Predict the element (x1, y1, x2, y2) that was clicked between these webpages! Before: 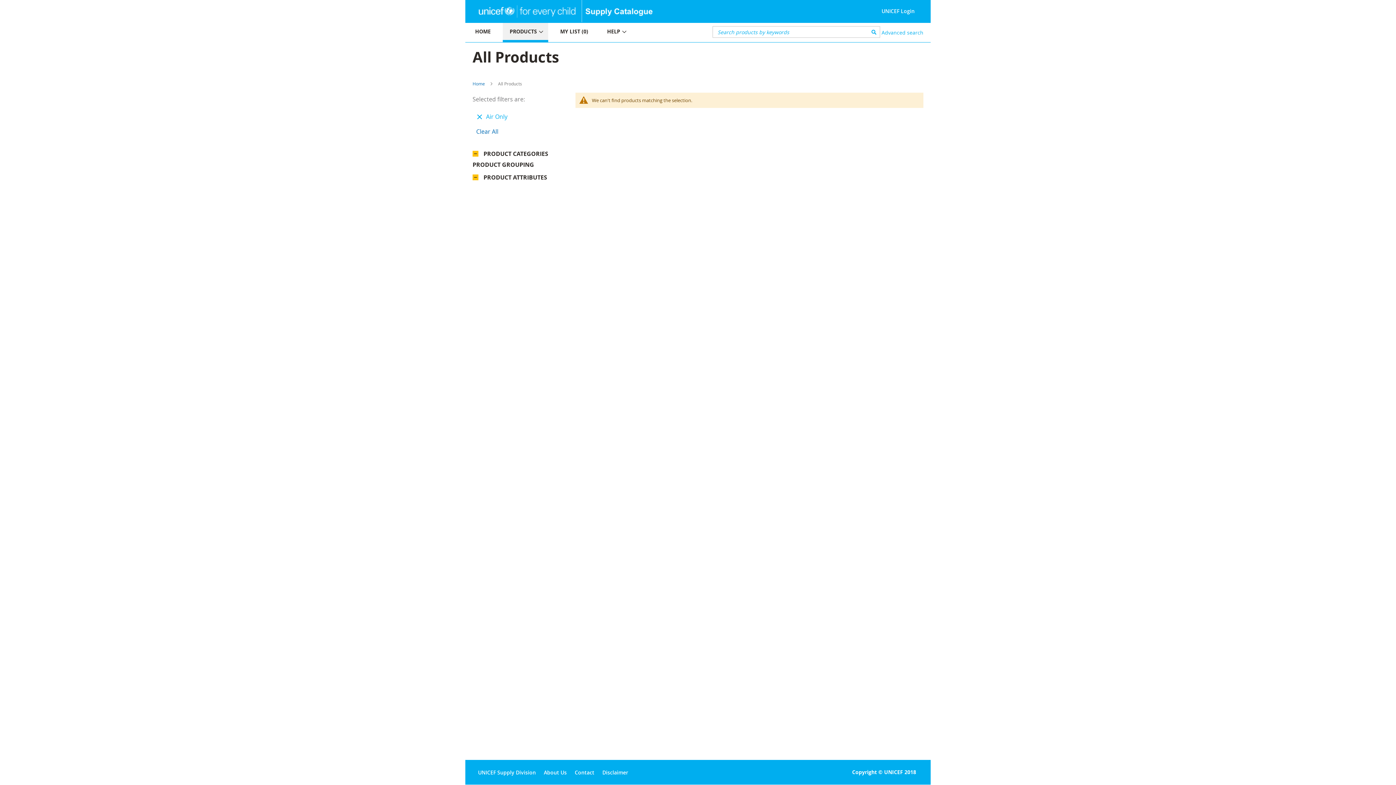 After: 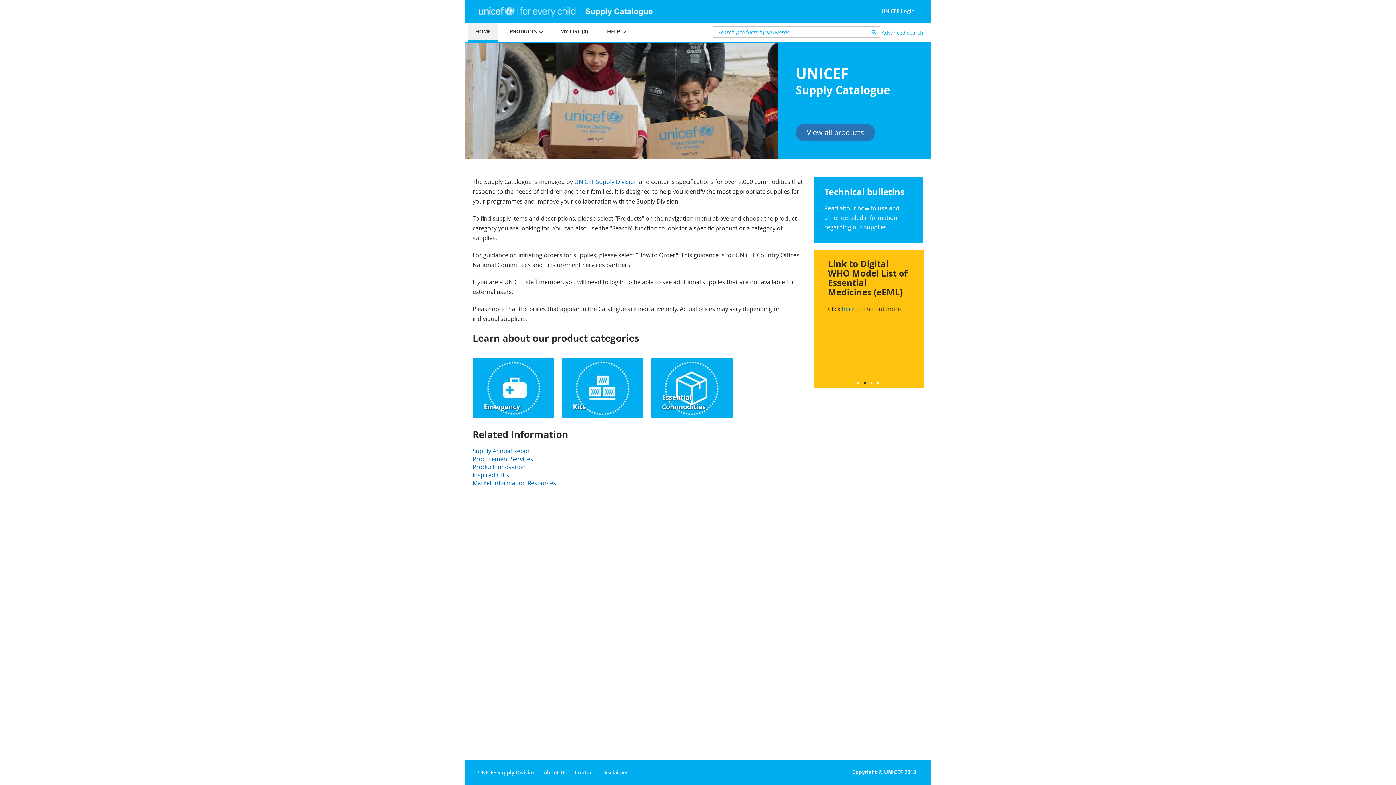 Action: bbox: (472, 80, 485, 86) label: Home